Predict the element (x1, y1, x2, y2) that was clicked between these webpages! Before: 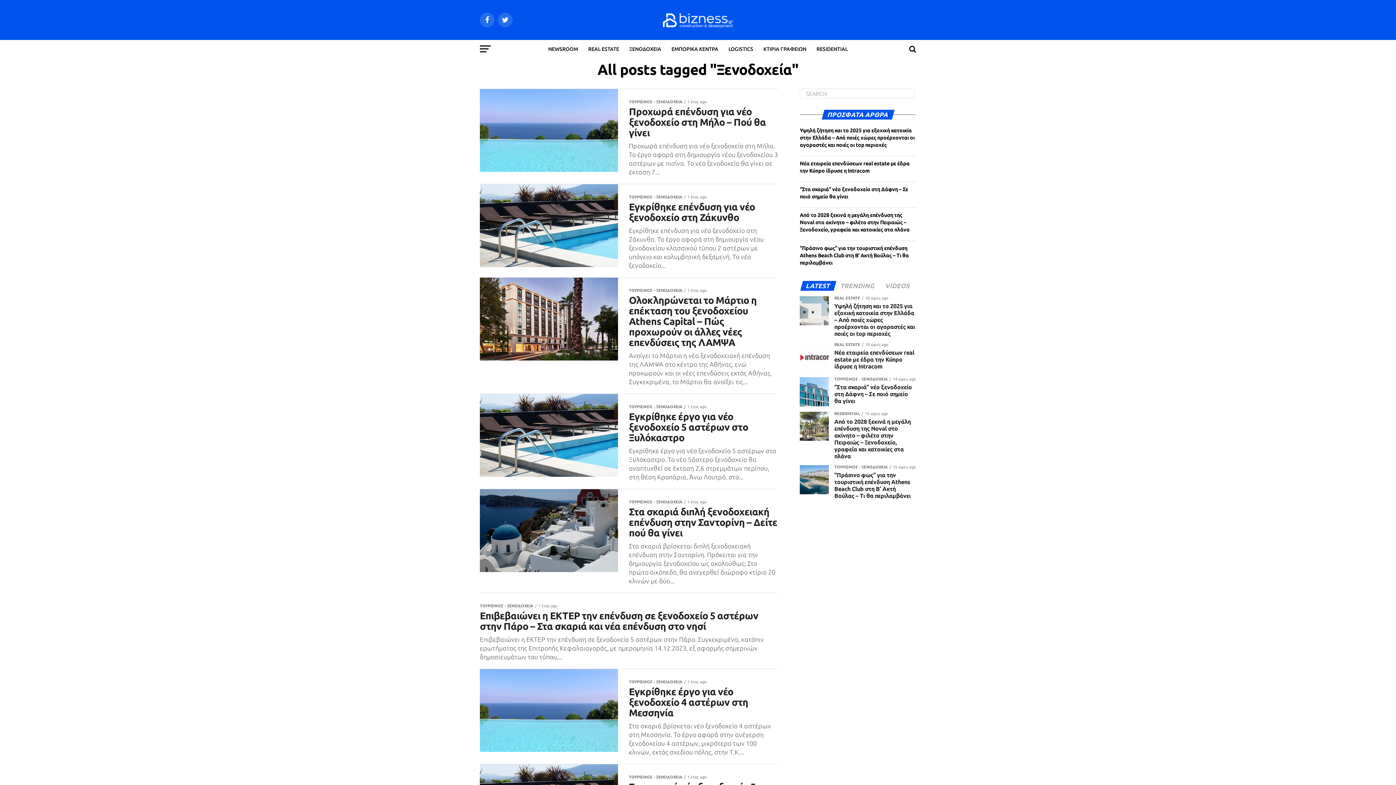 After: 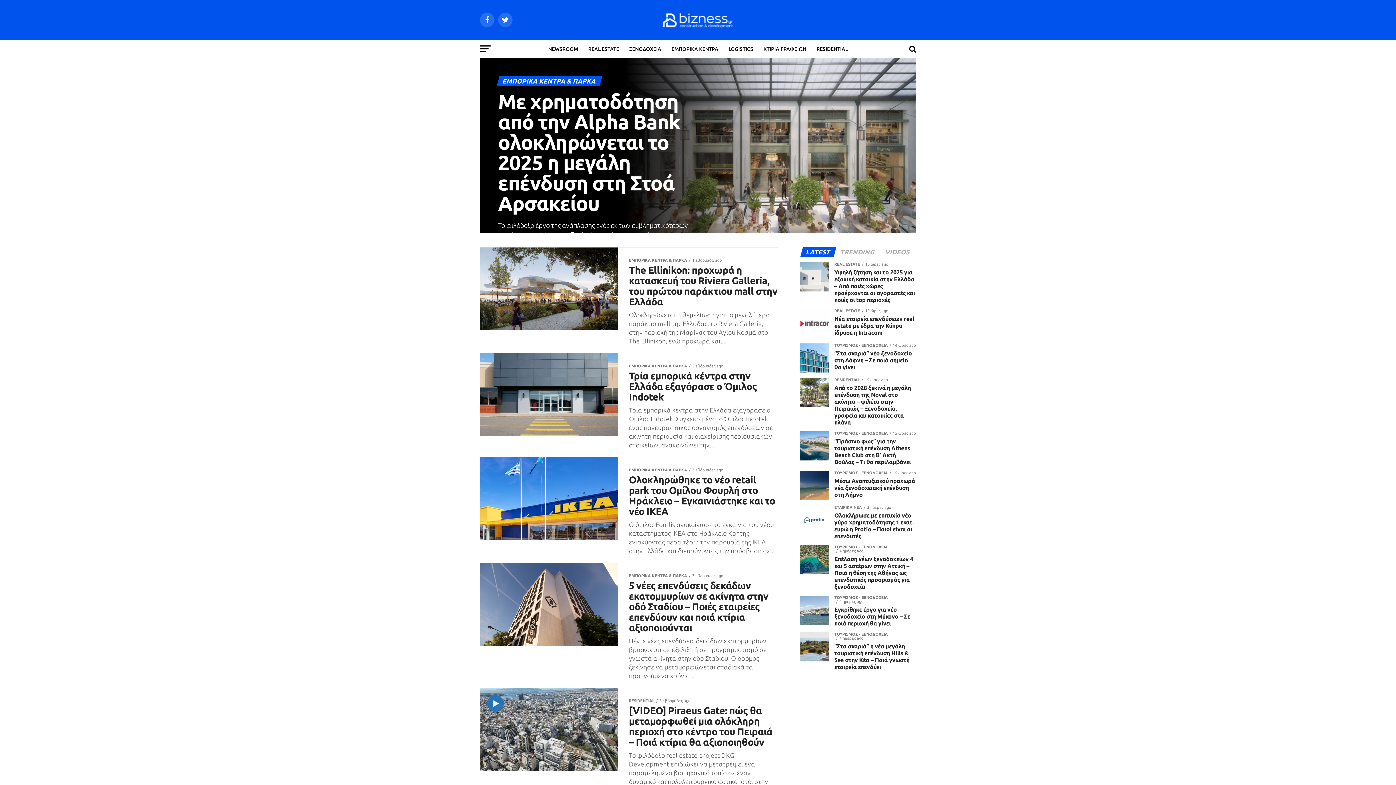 Action: bbox: (667, 40, 722, 58) label: ΕΜΠΟΡΙΚΑ ΚΕΝΤΡΑ